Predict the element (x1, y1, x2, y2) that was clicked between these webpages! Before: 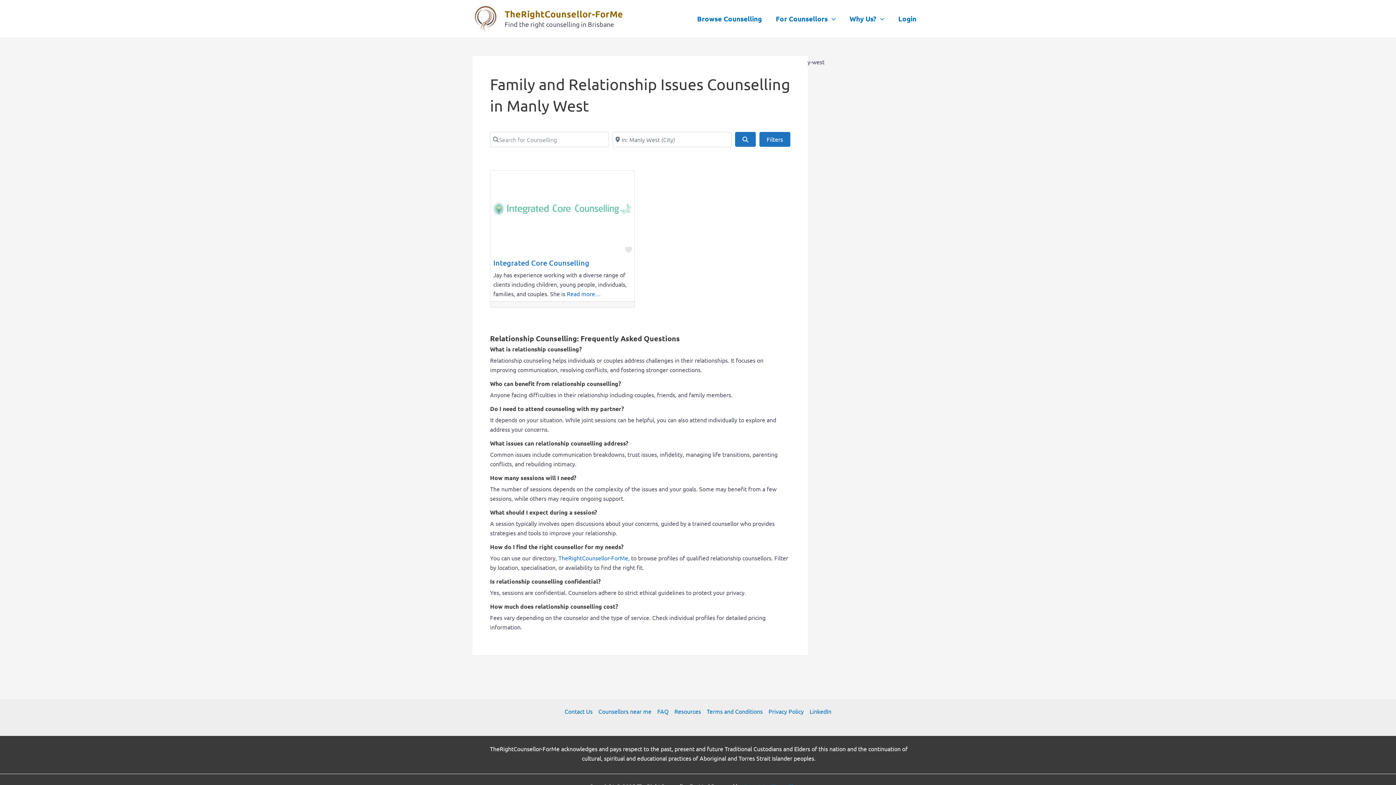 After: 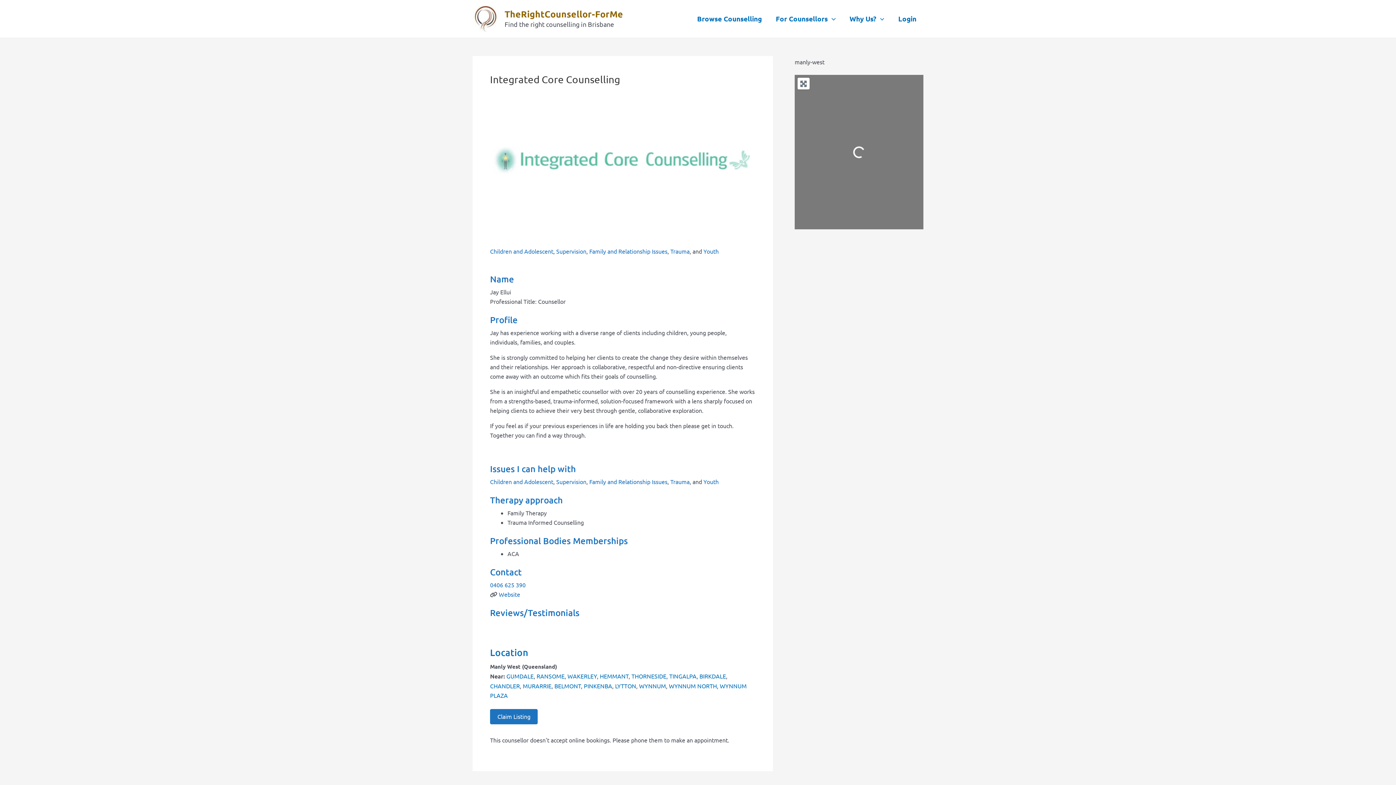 Action: bbox: (493, 258, 589, 267) label: Integrated Core Counselling